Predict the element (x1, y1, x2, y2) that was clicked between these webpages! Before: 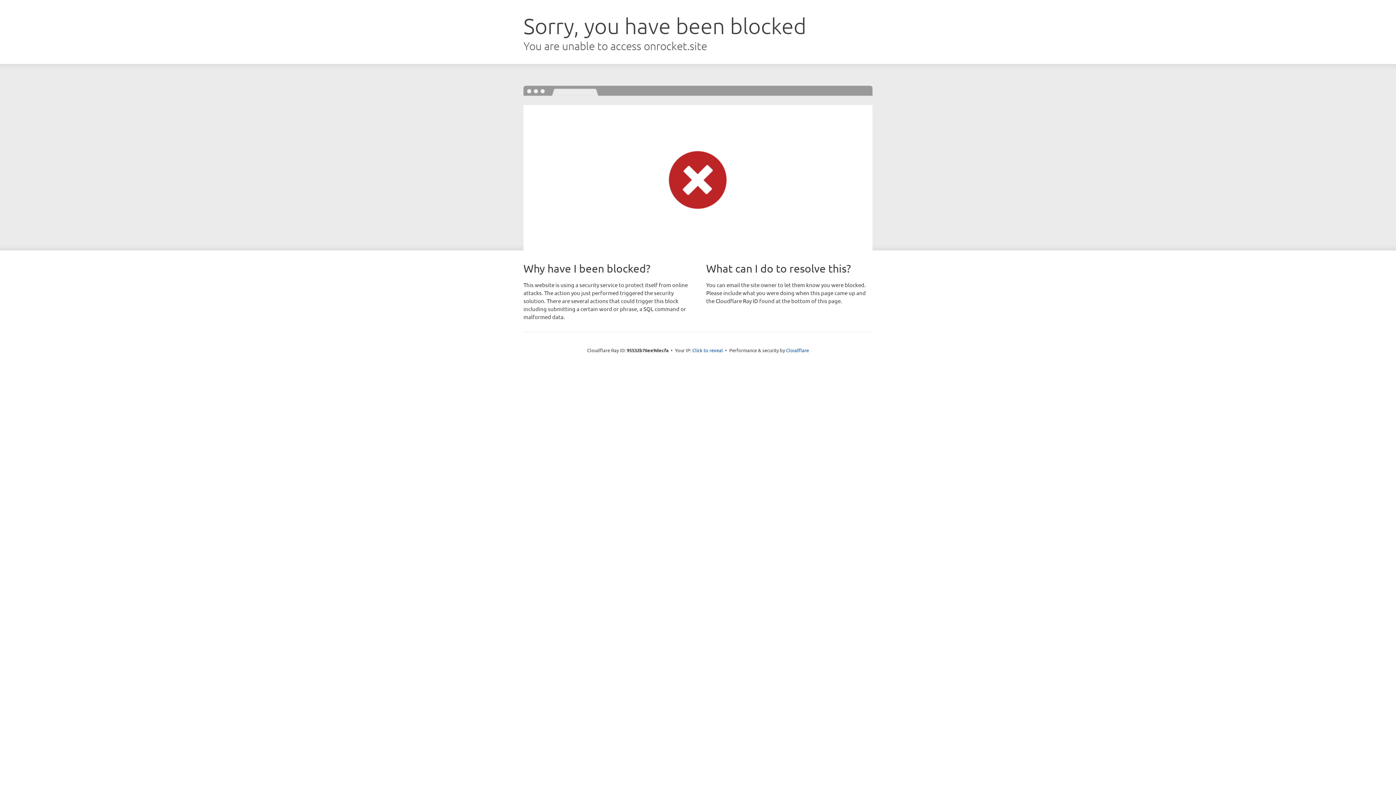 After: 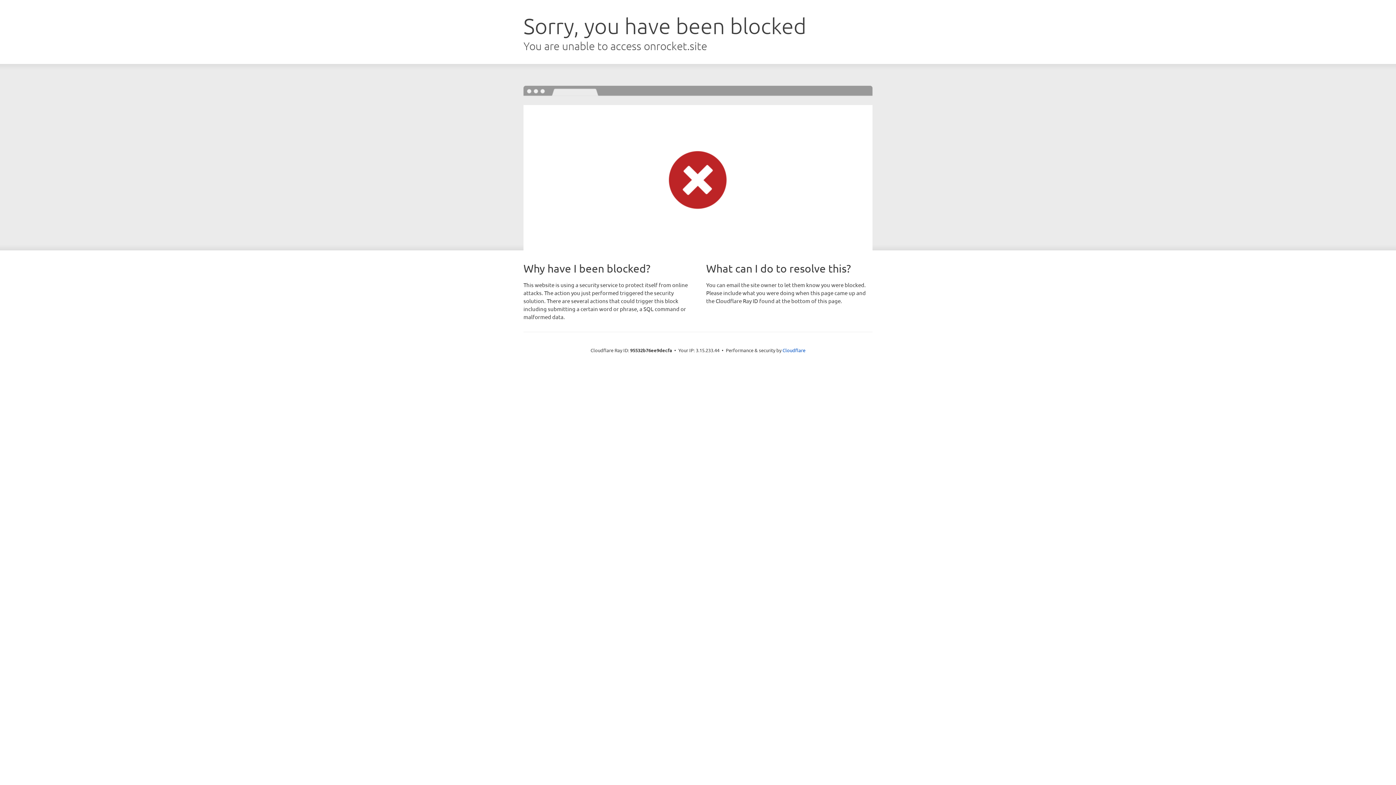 Action: bbox: (692, 346, 723, 353) label: Click to reveal